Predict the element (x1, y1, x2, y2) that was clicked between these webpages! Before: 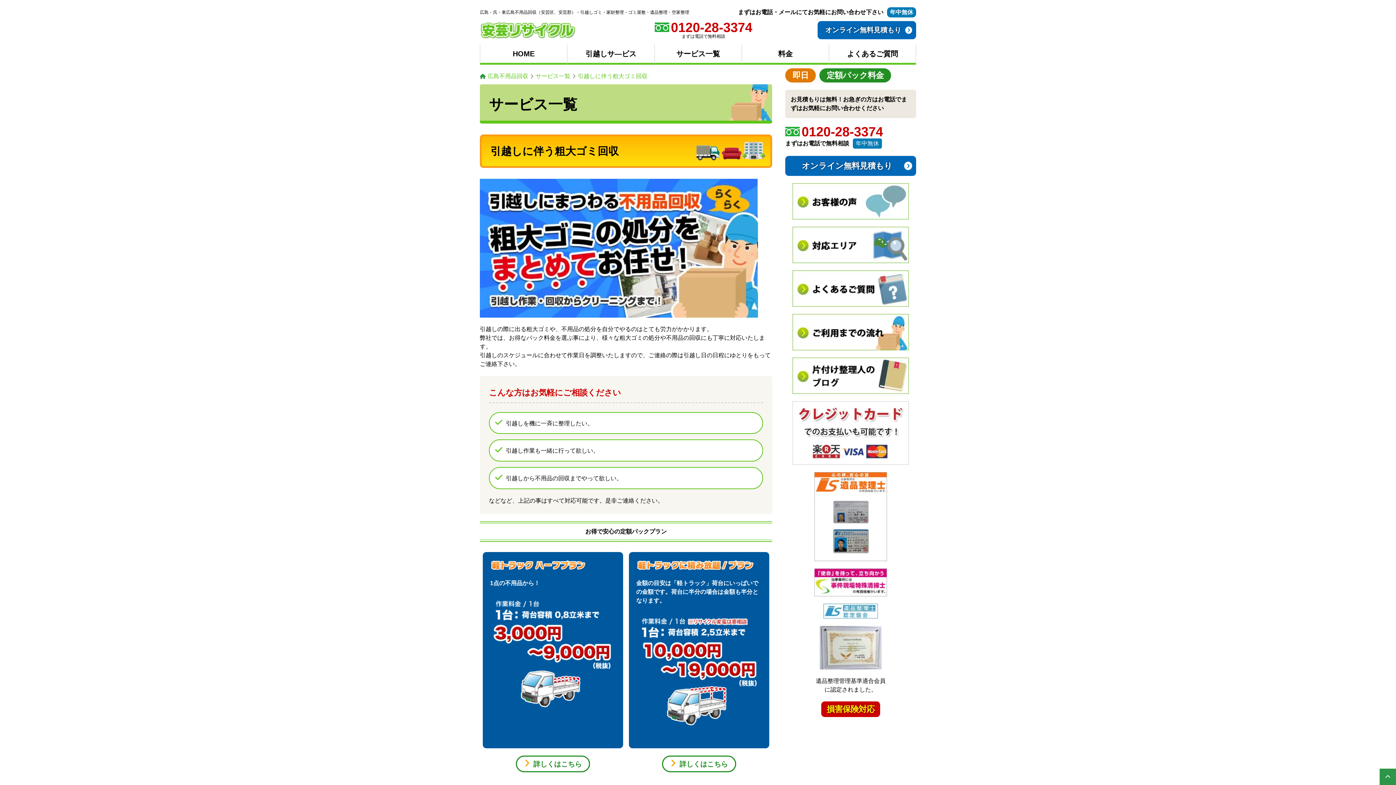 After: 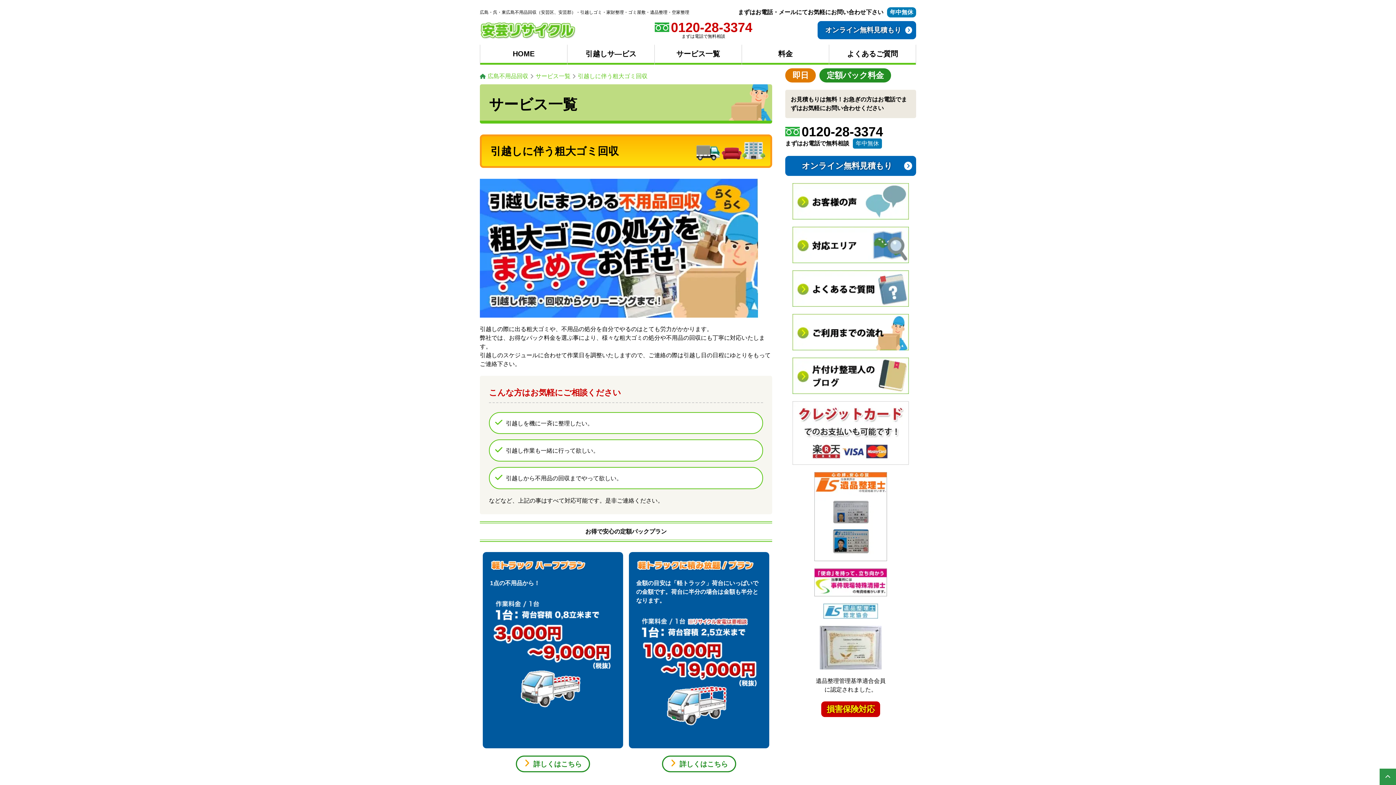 Action: label: 0120-28-3374 bbox: (785, 125, 916, 138)